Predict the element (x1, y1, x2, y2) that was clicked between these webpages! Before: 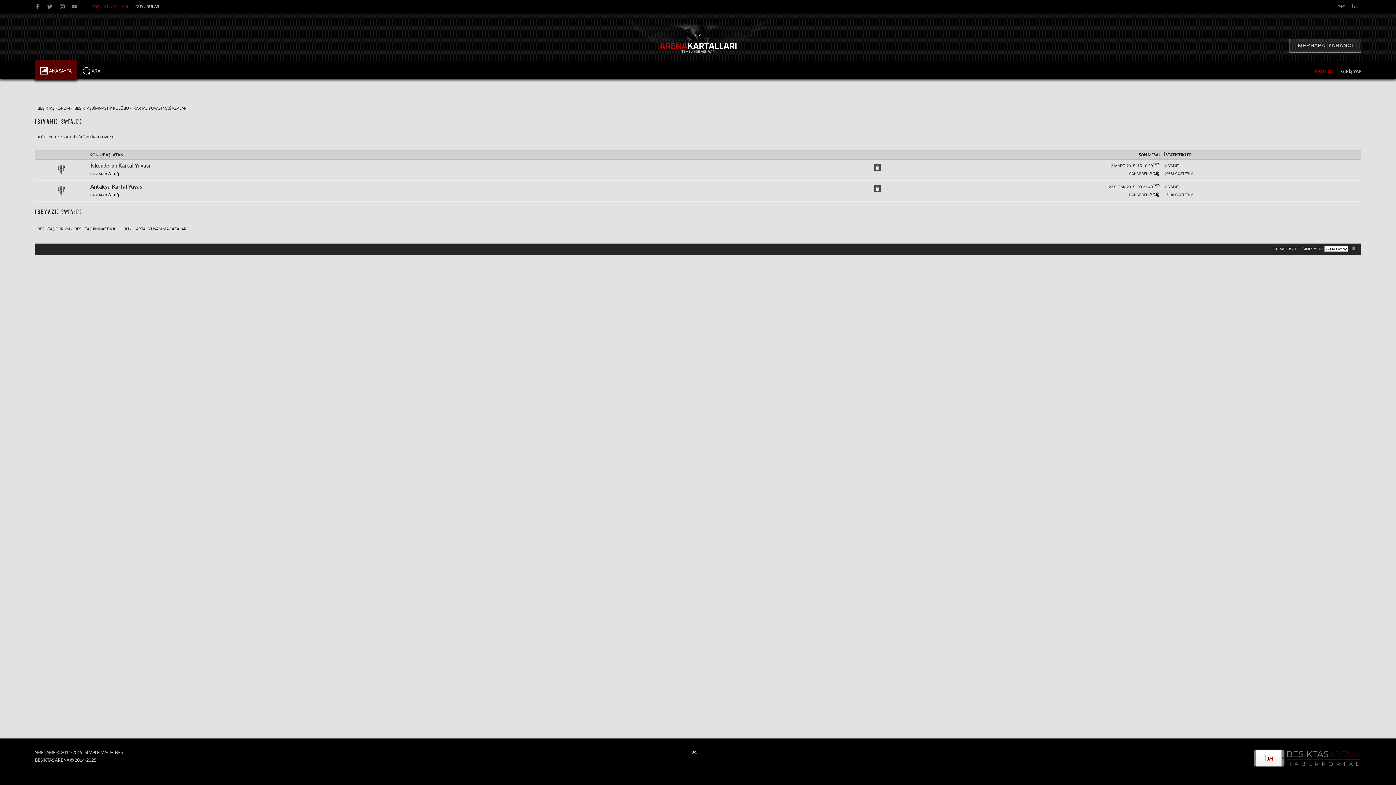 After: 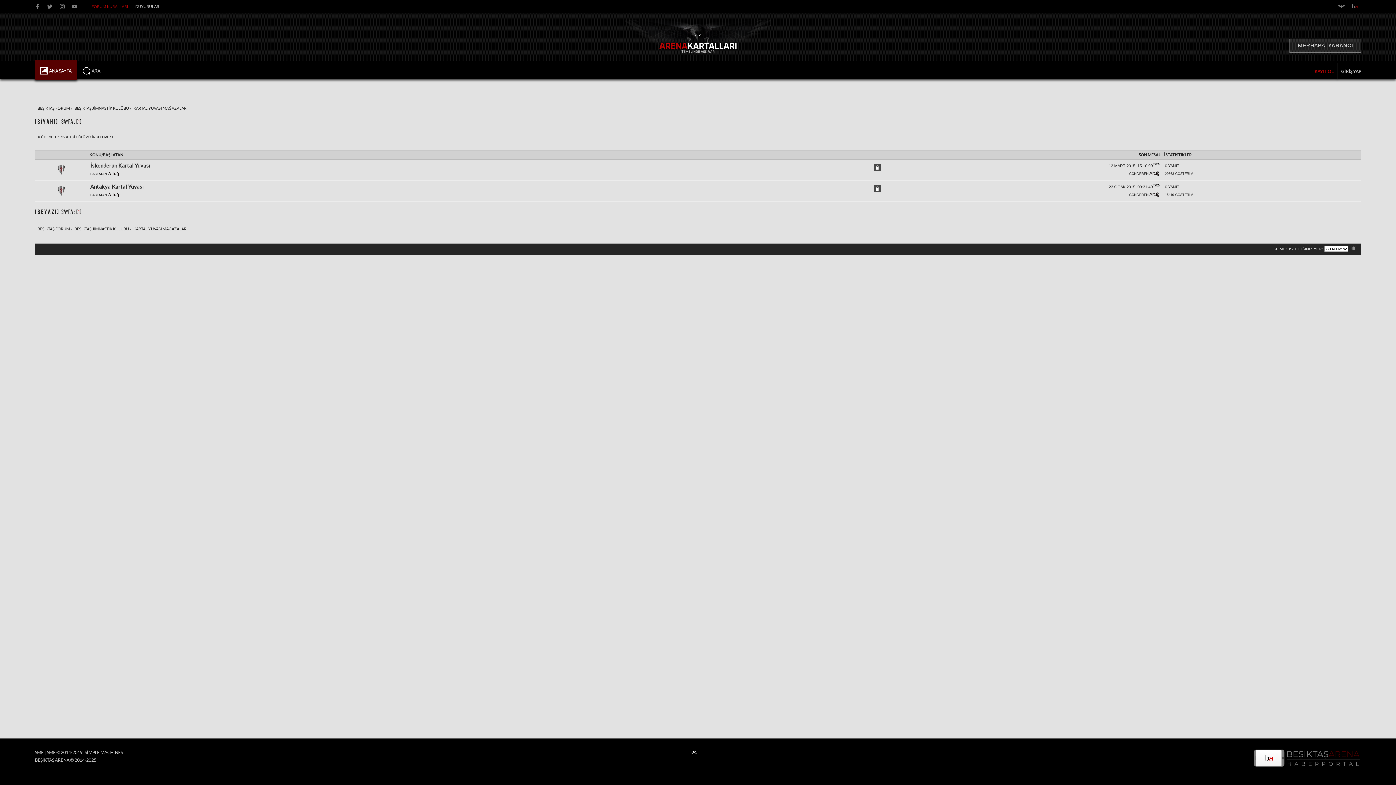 Action: bbox: (57, 170, 65, 176)